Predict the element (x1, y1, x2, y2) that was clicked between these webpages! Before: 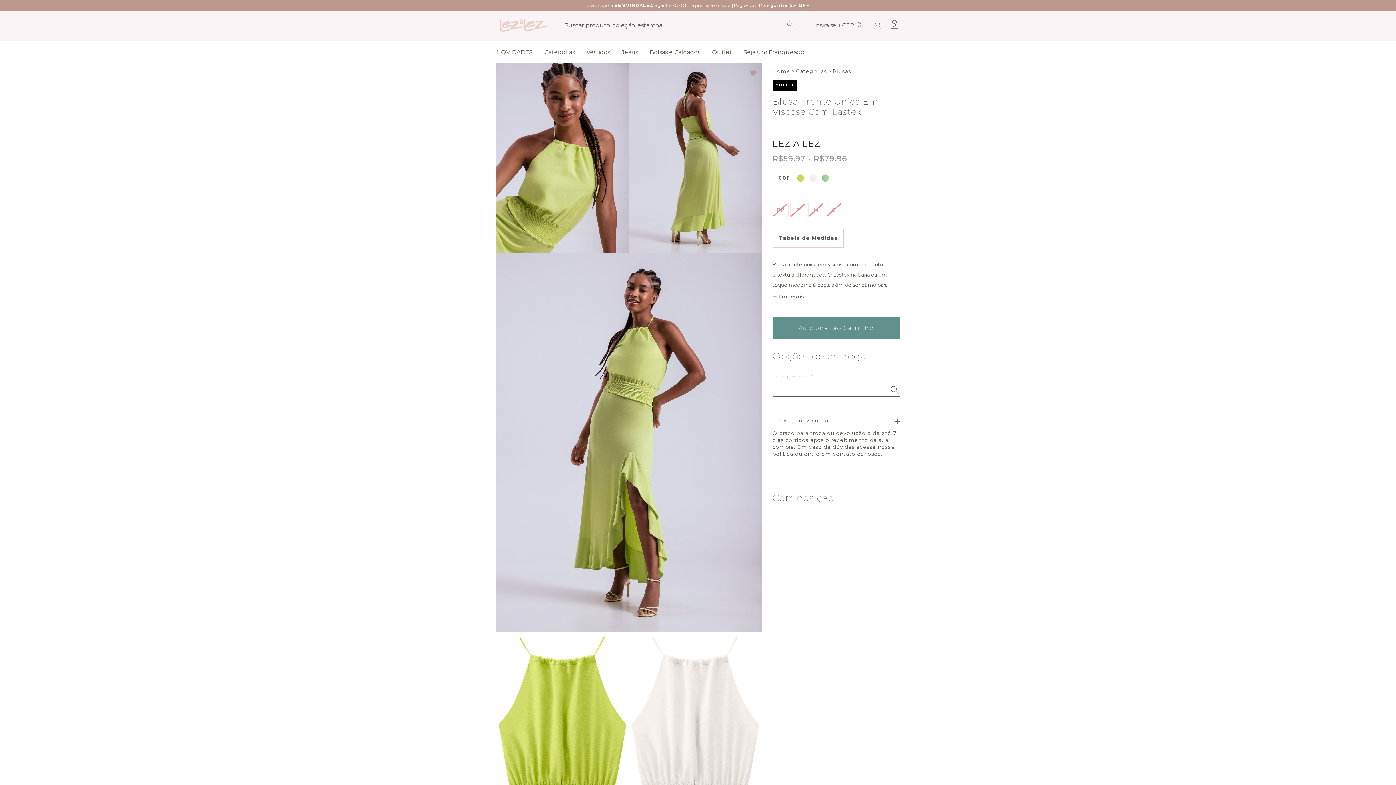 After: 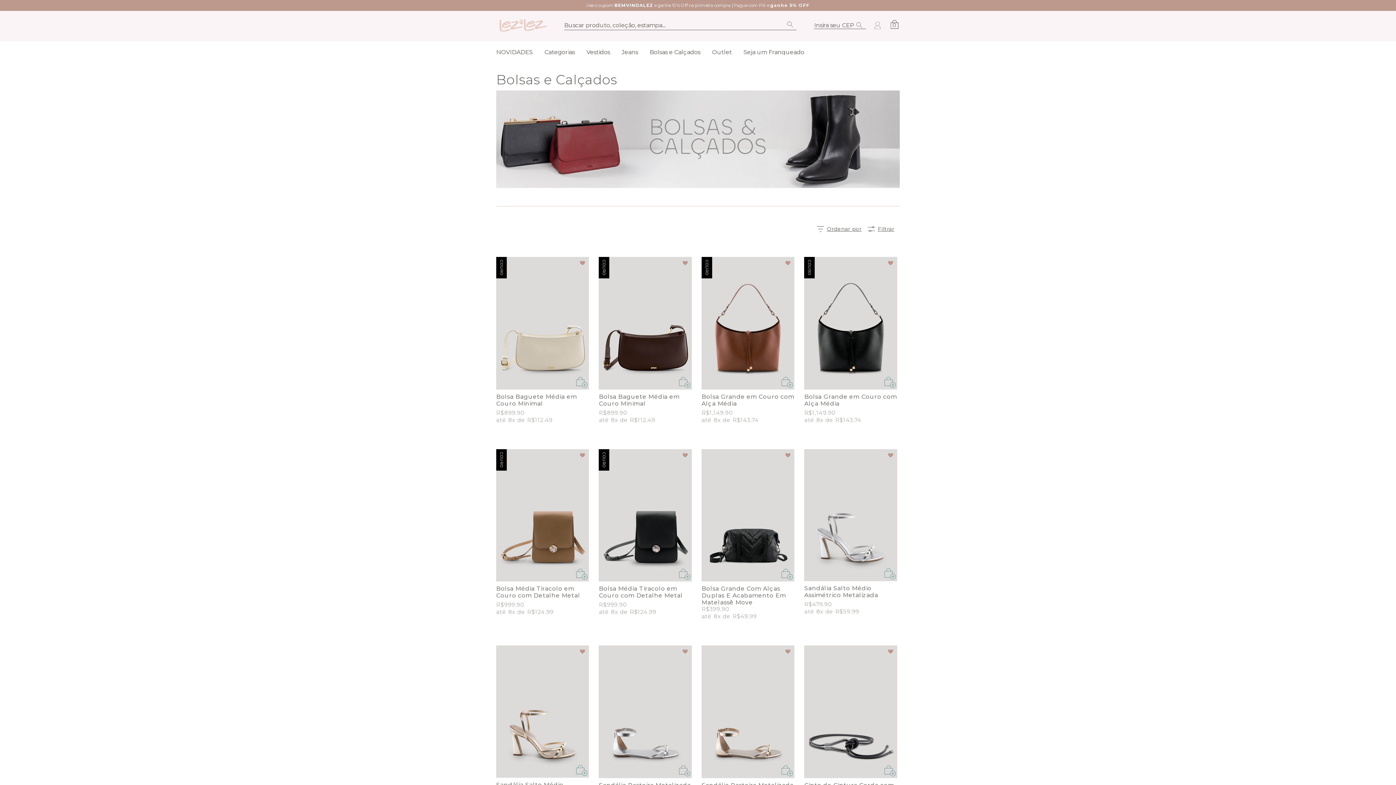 Action: label: Bolsas e Calçados bbox: (649, 48, 700, 56)